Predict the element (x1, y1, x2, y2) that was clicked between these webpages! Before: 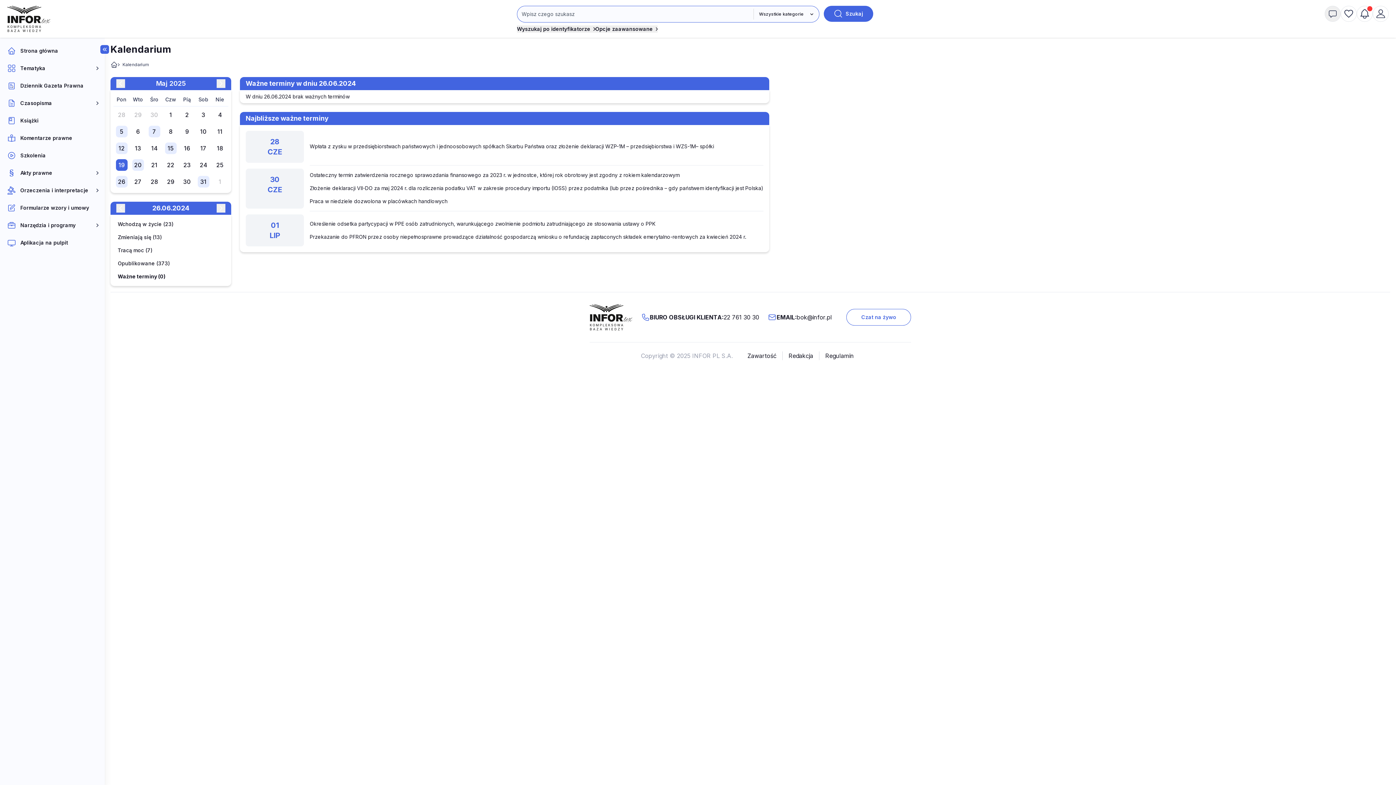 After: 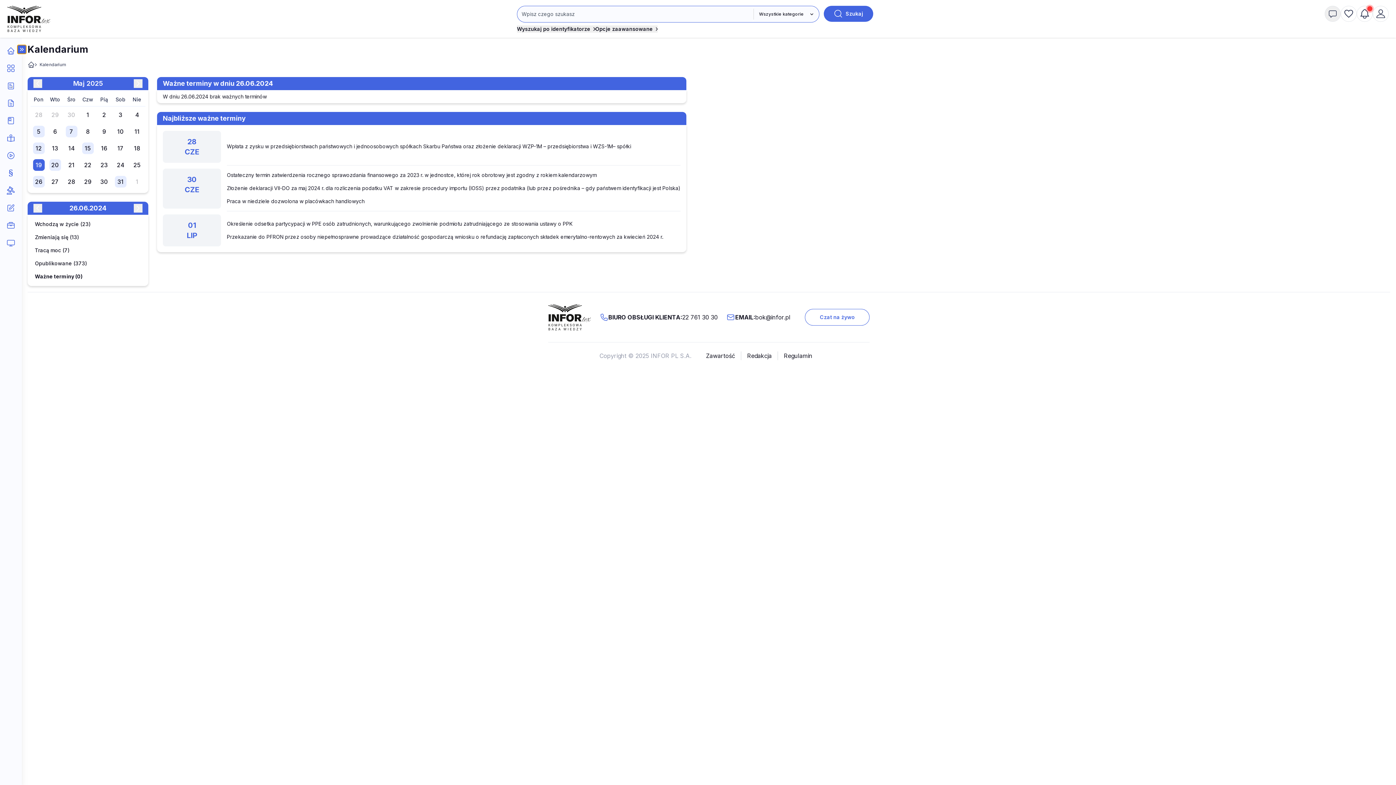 Action: bbox: (100, 45, 109, 53)